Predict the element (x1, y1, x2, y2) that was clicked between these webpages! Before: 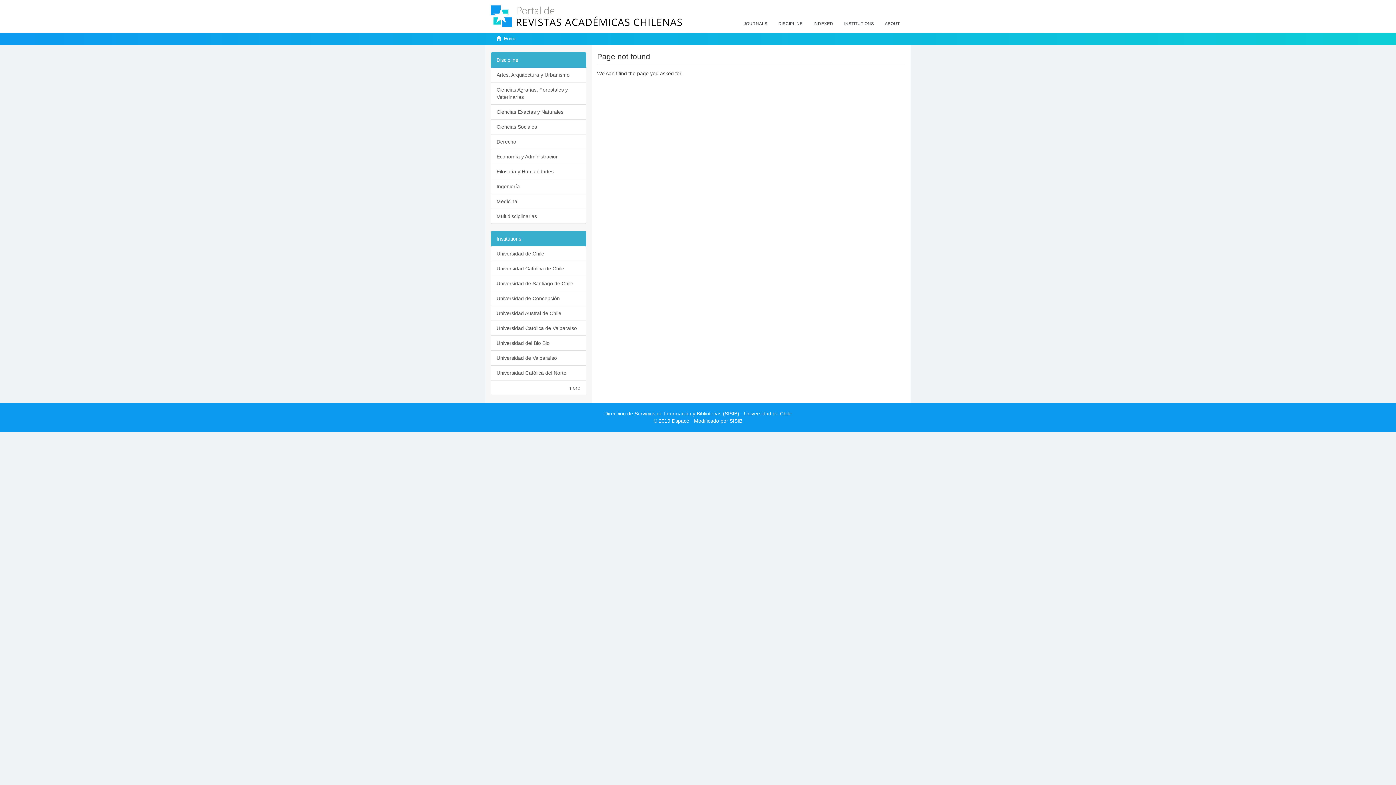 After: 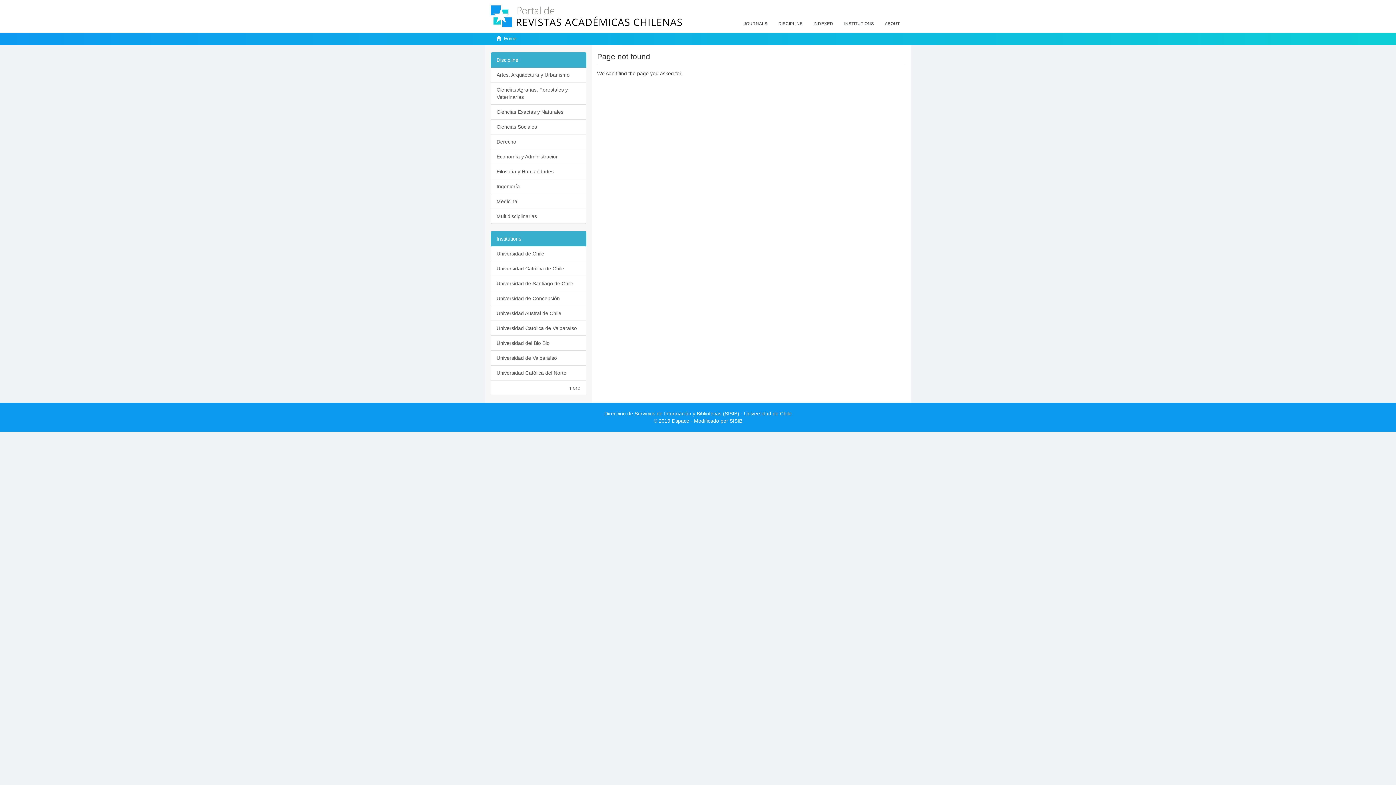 Action: bbox: (490, 52, 586, 67) label: Discipline